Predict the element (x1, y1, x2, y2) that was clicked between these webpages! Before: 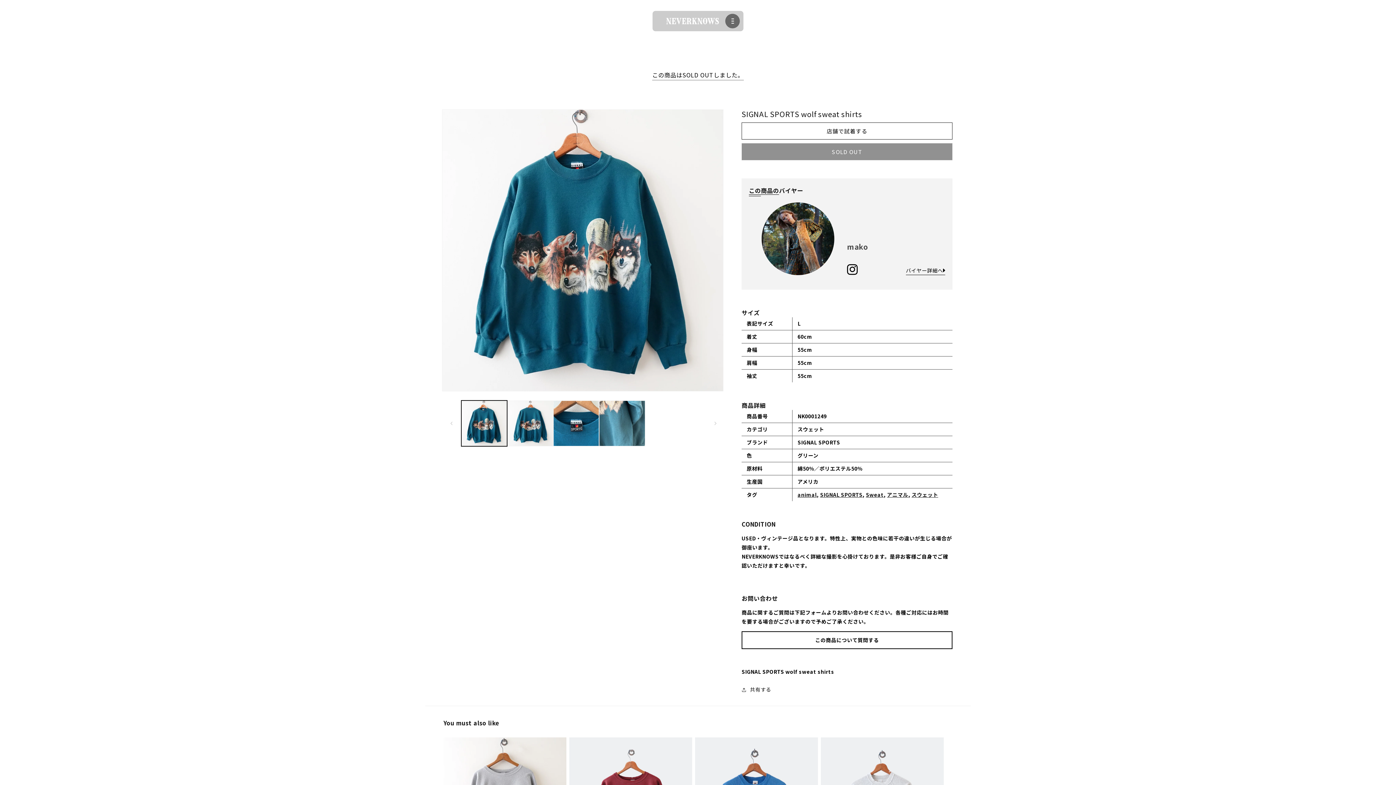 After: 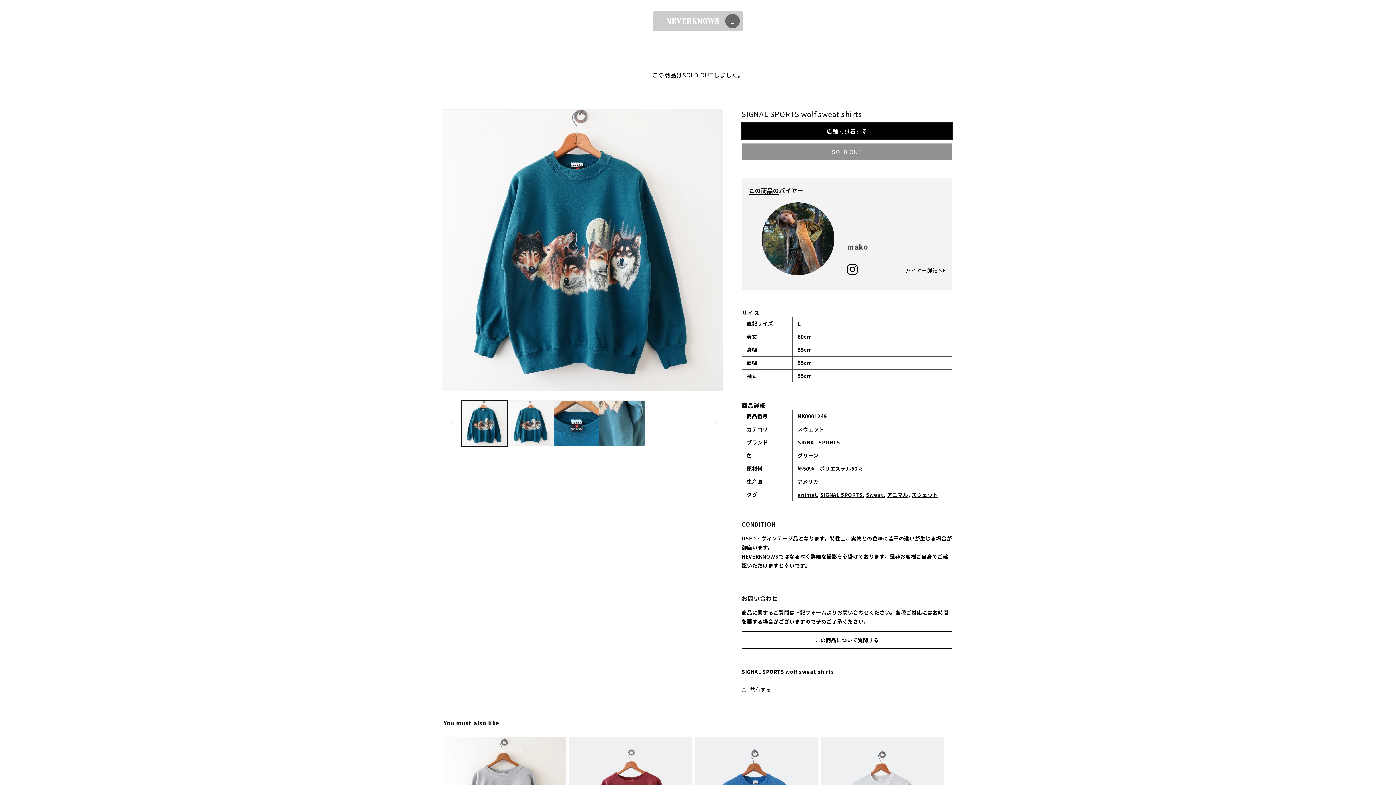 Action: label: 店舗で試着する bbox: (741, 122, 952, 139)